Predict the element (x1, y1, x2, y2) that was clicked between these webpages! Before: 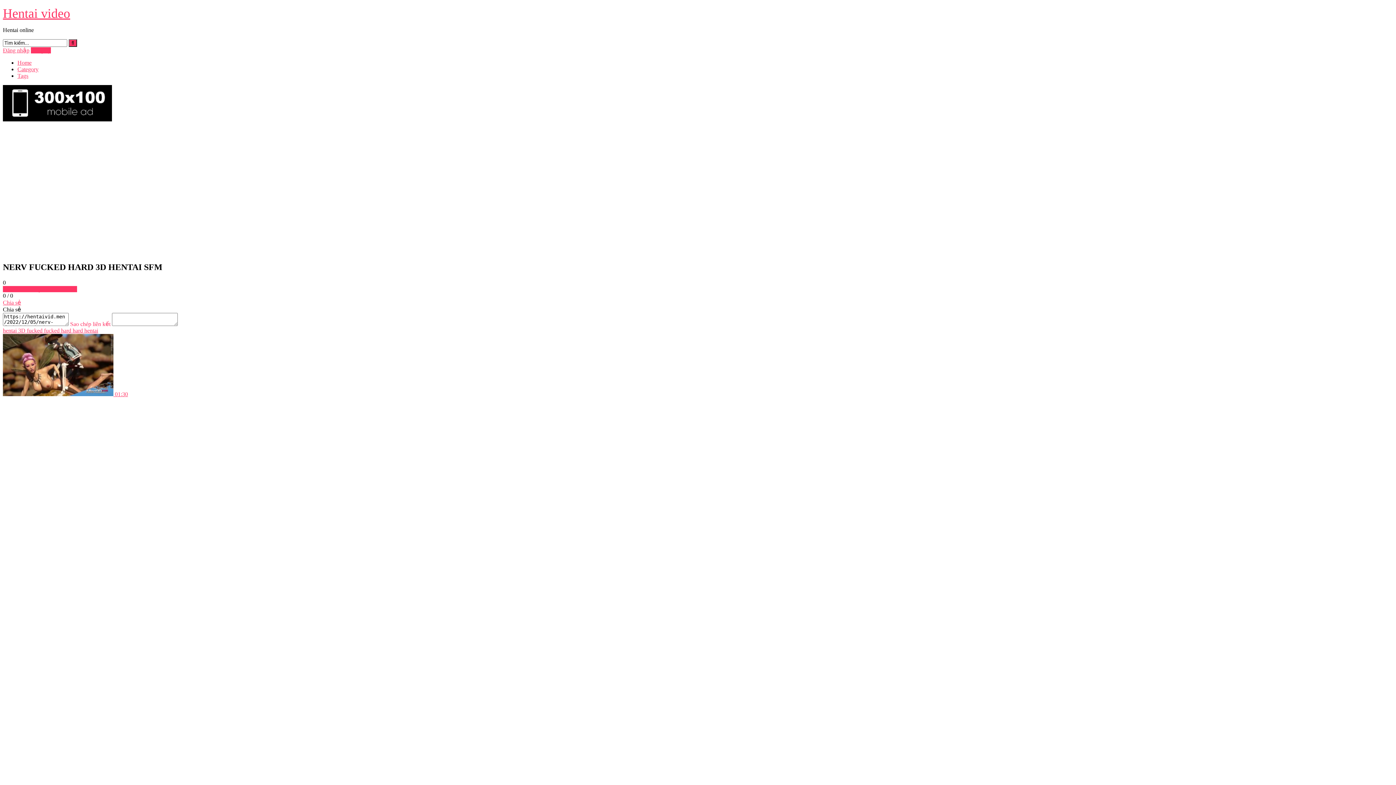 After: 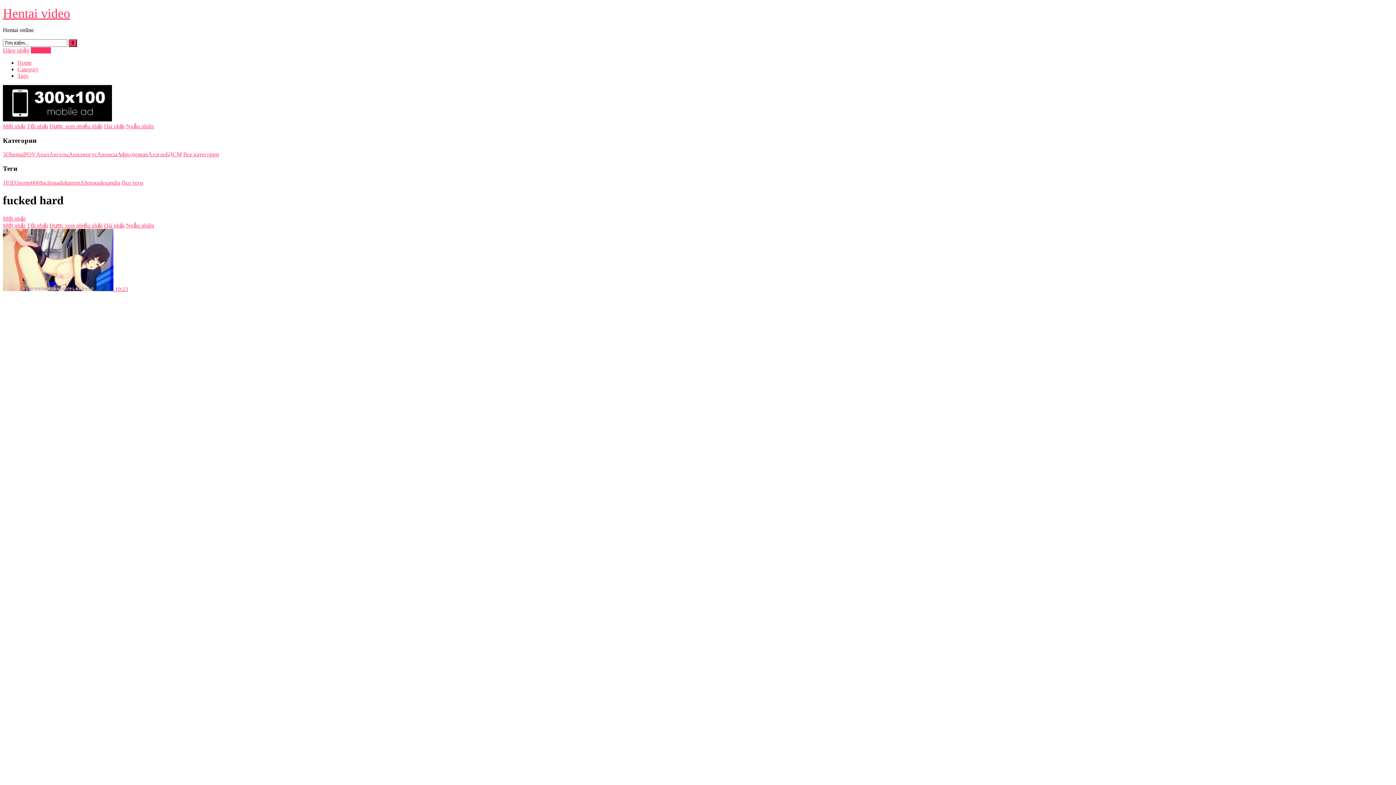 Action: label:  fucked hard bbox: (42, 327, 71, 333)